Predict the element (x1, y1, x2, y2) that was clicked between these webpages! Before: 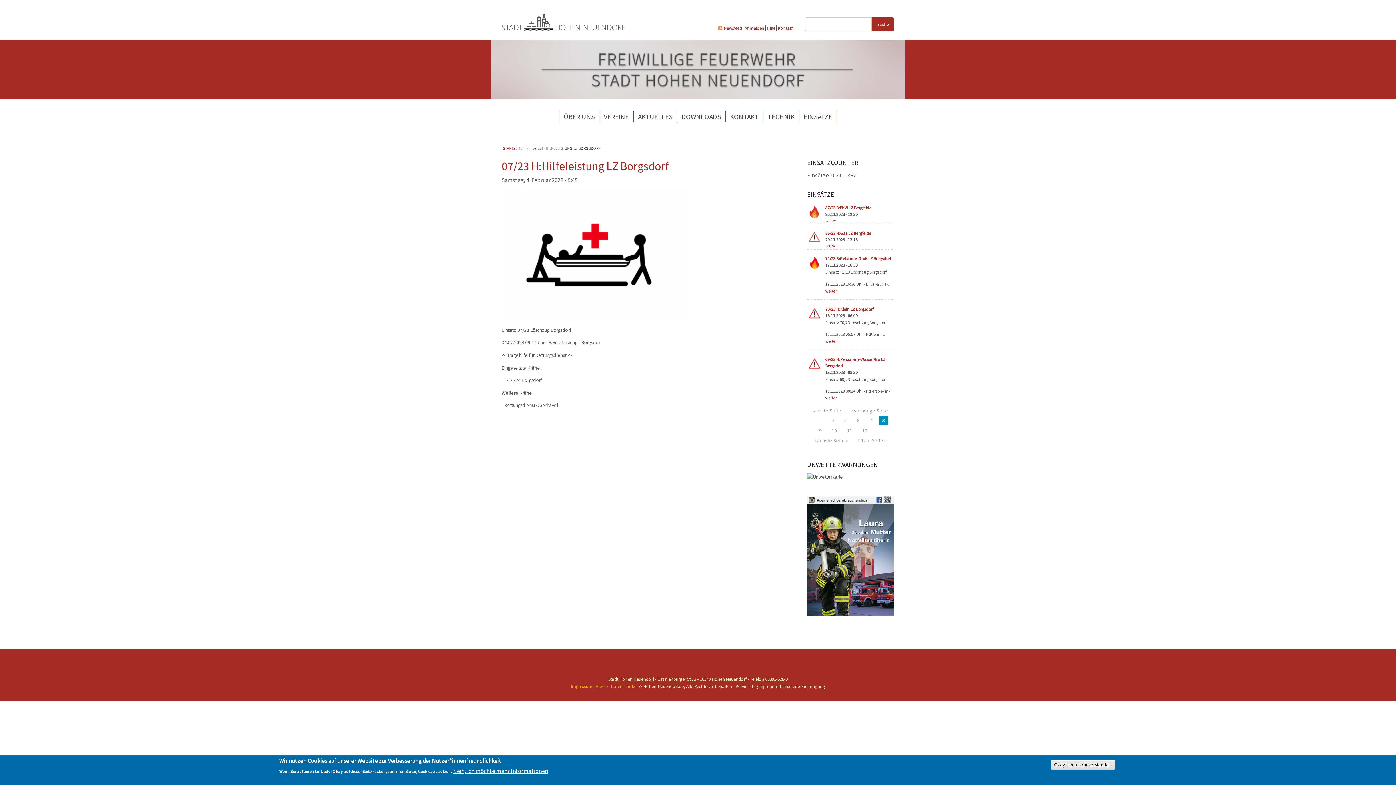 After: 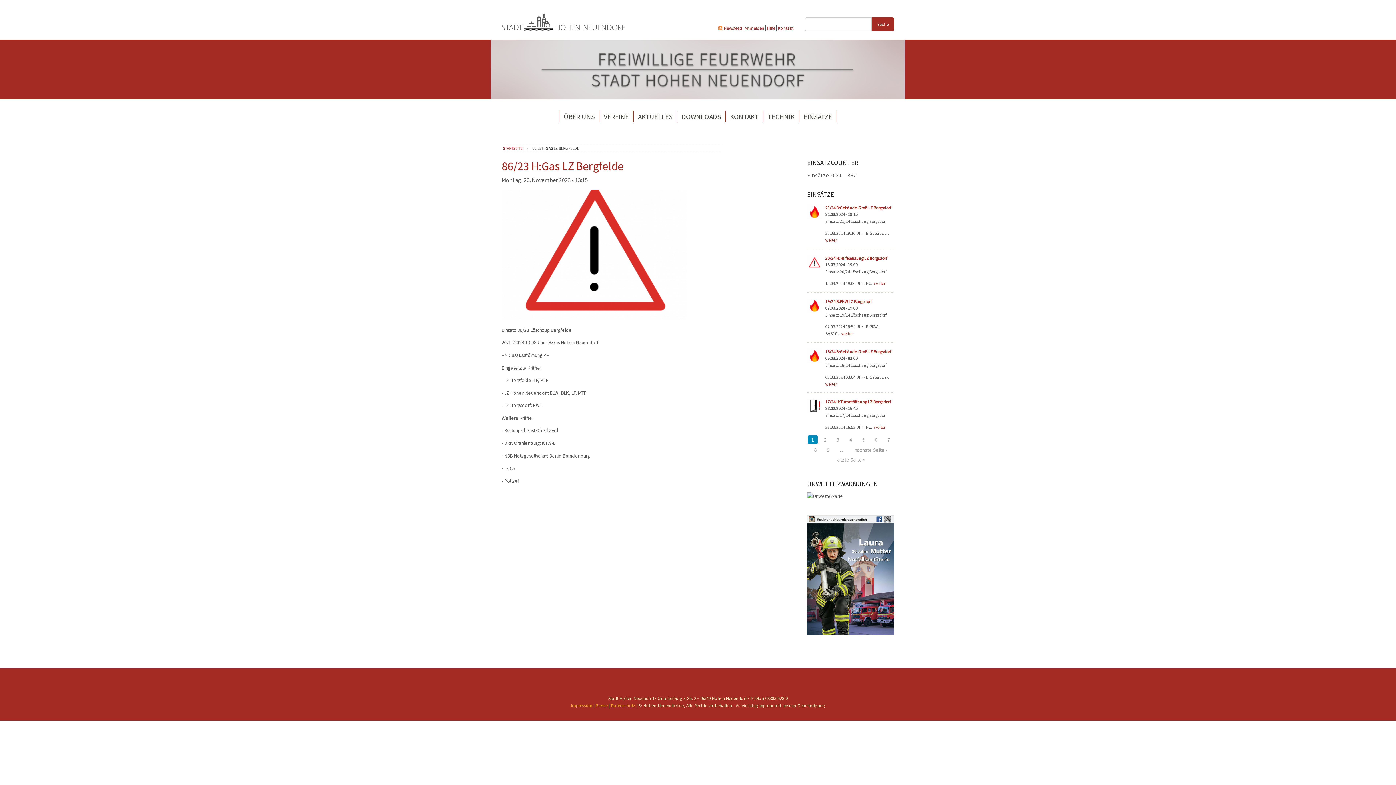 Action: bbox: (825, 243, 836, 248) label: weiter